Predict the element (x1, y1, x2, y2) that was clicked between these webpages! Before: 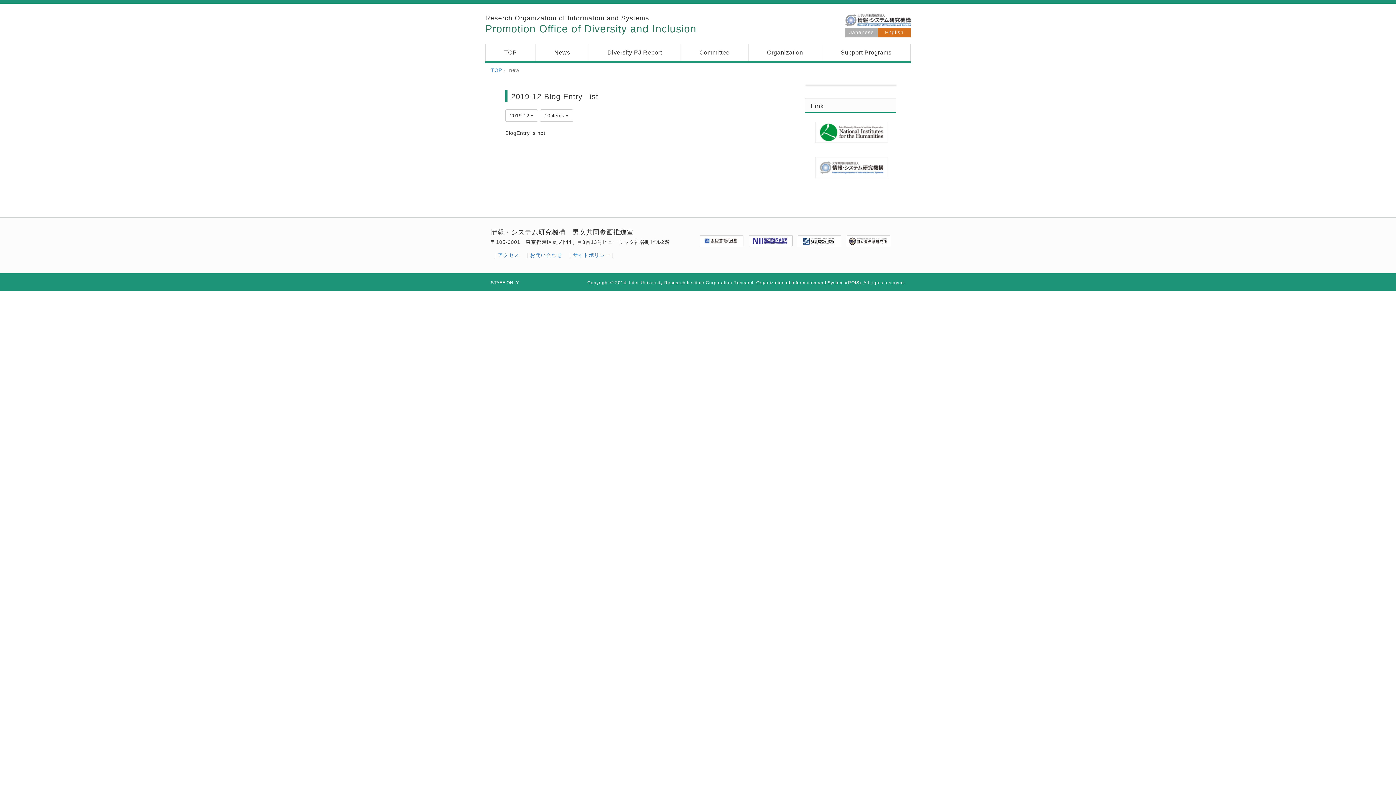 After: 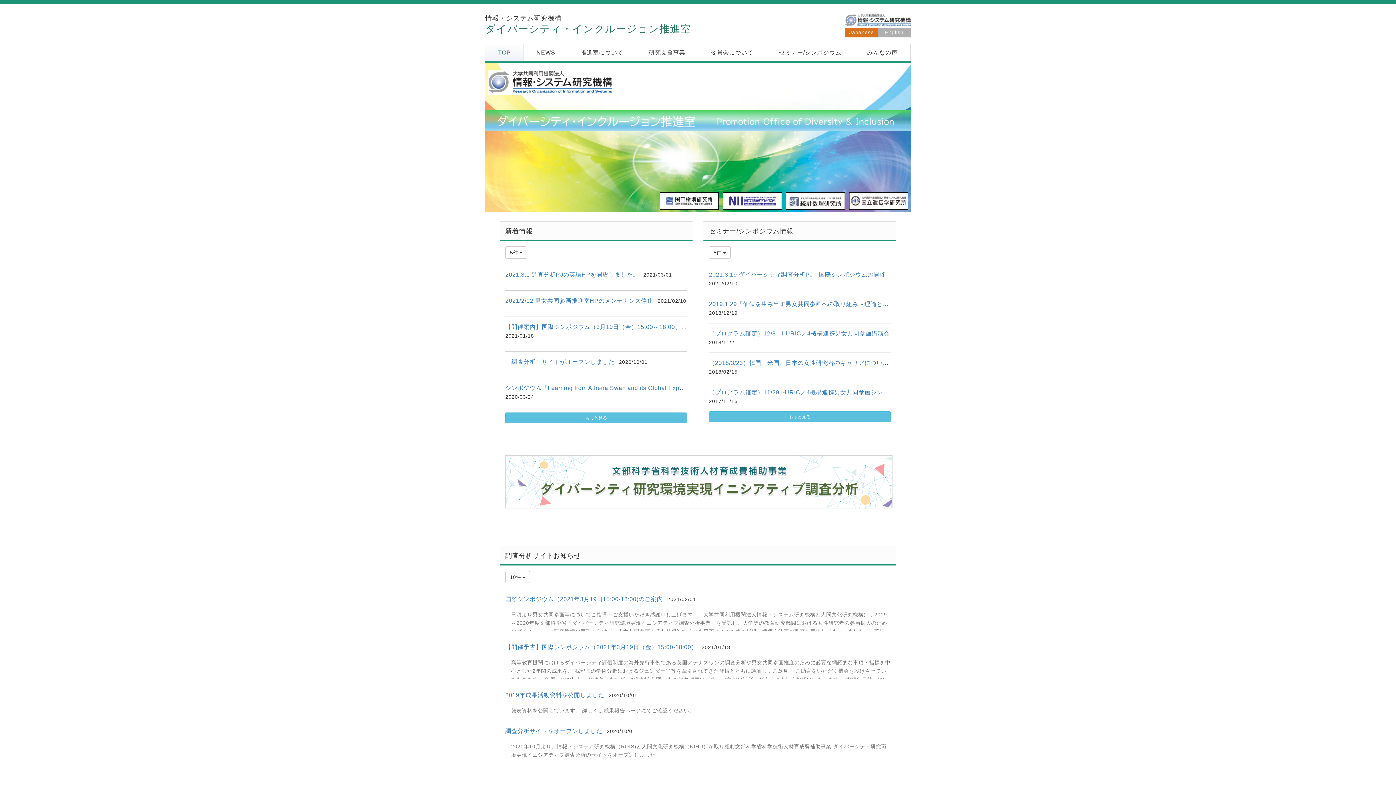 Action: label: Japanese bbox: (845, 27, 878, 37)